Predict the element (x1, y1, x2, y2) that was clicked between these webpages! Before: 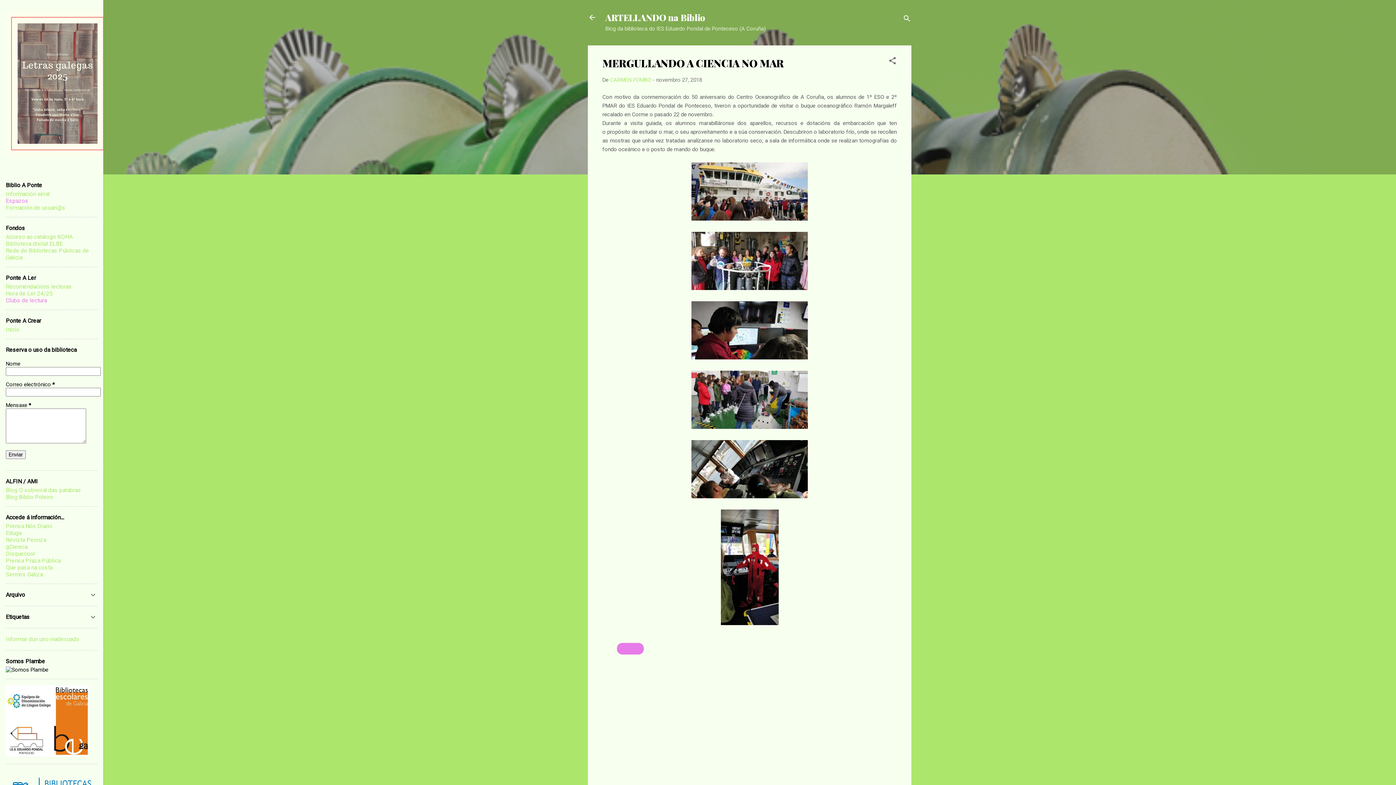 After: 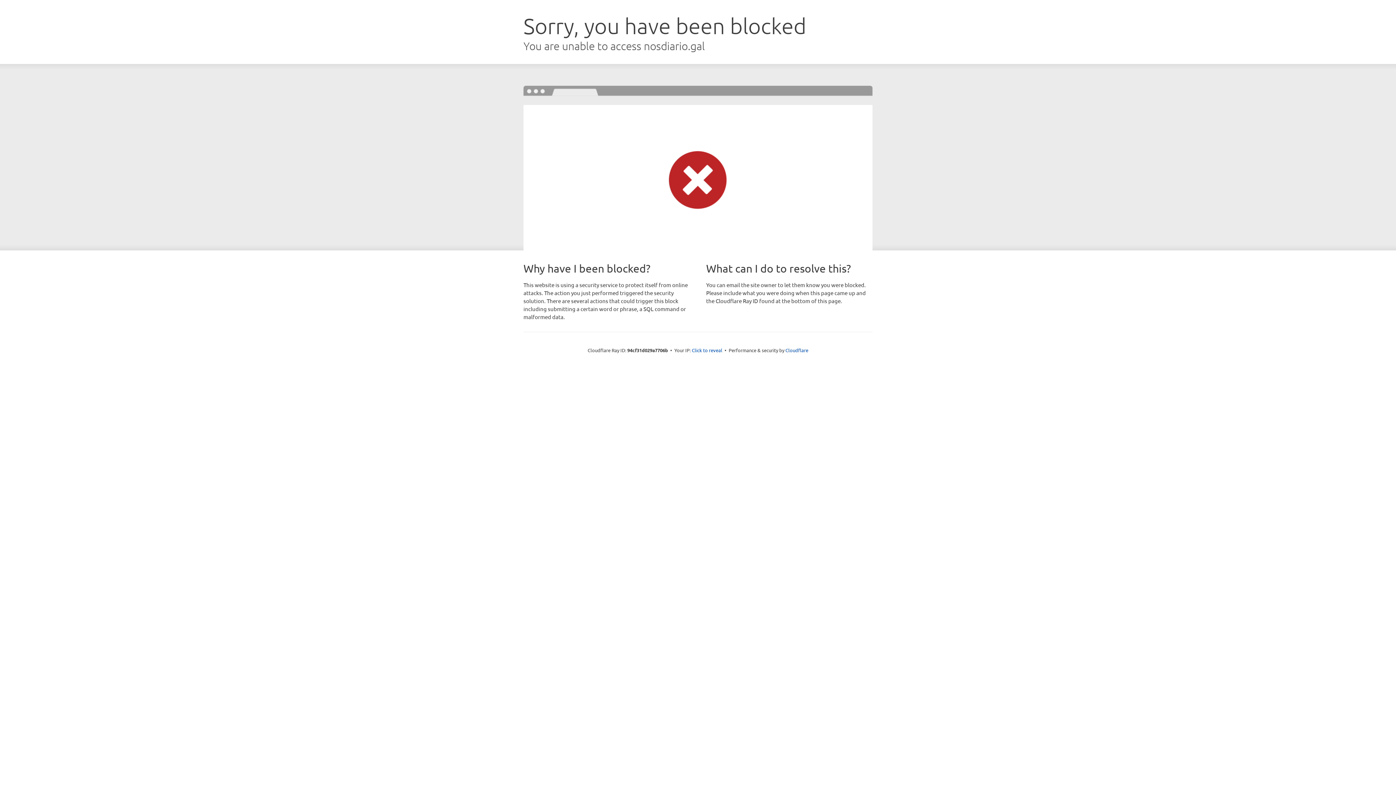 Action: bbox: (5, 522, 52, 529) label: Prensa Nós Diario